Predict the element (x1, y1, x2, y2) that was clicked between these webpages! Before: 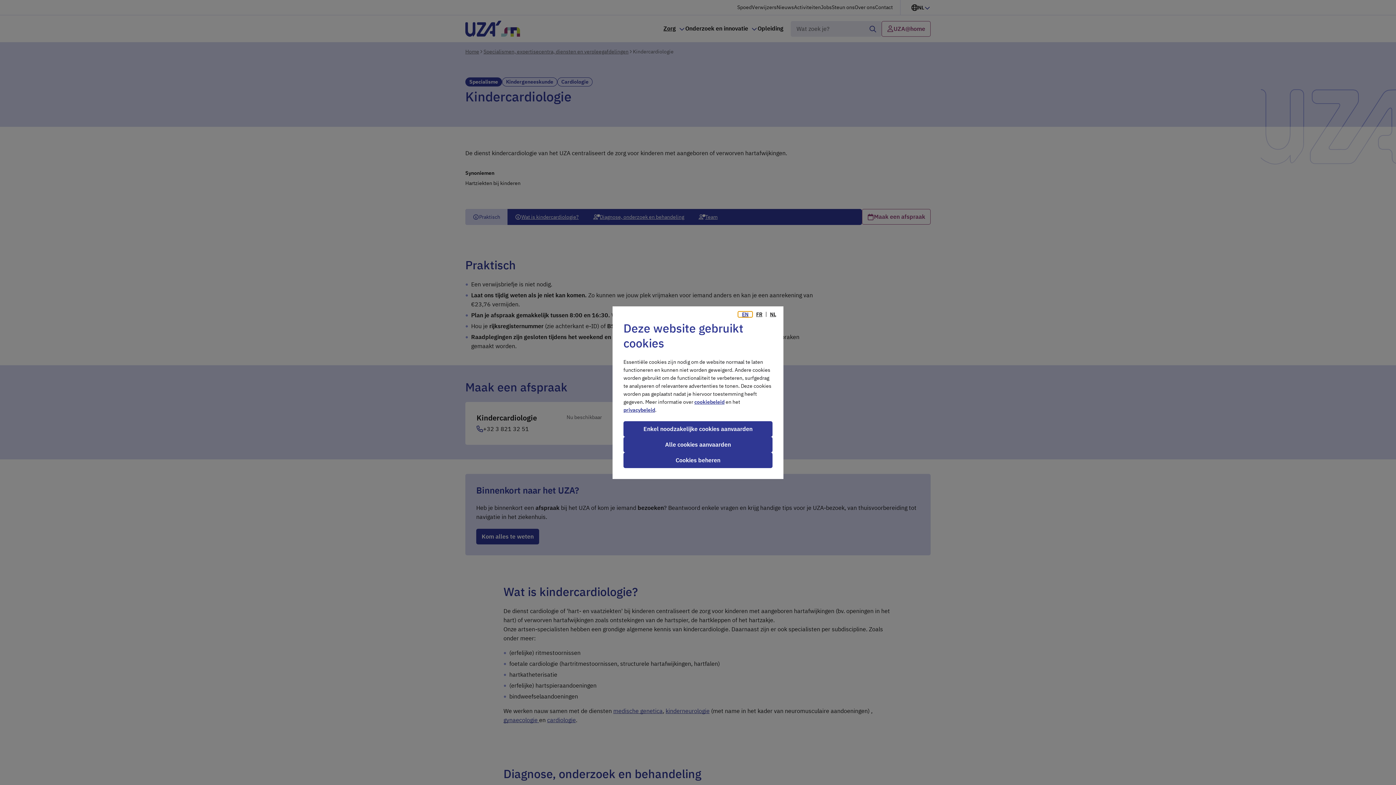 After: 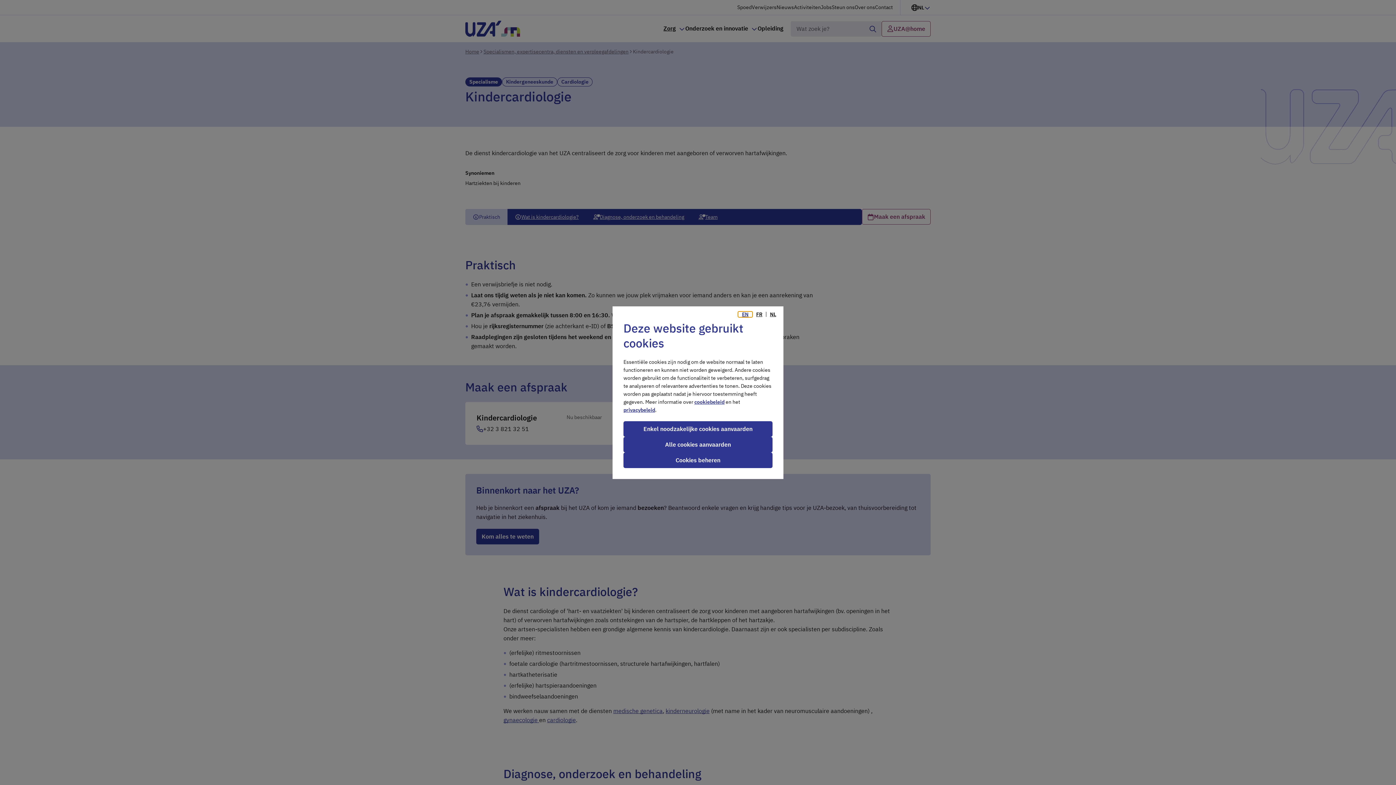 Action: bbox: (752, 311, 766, 316) label: FR